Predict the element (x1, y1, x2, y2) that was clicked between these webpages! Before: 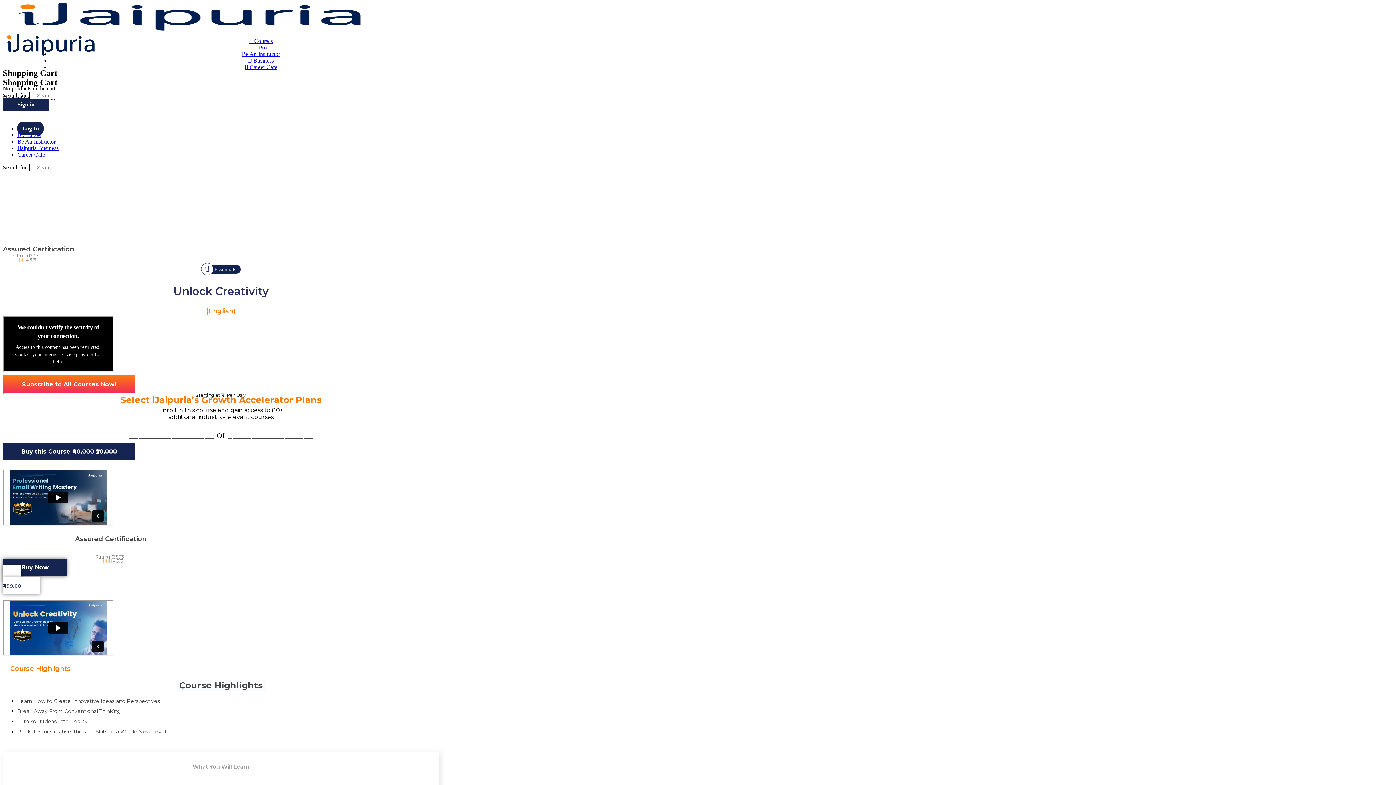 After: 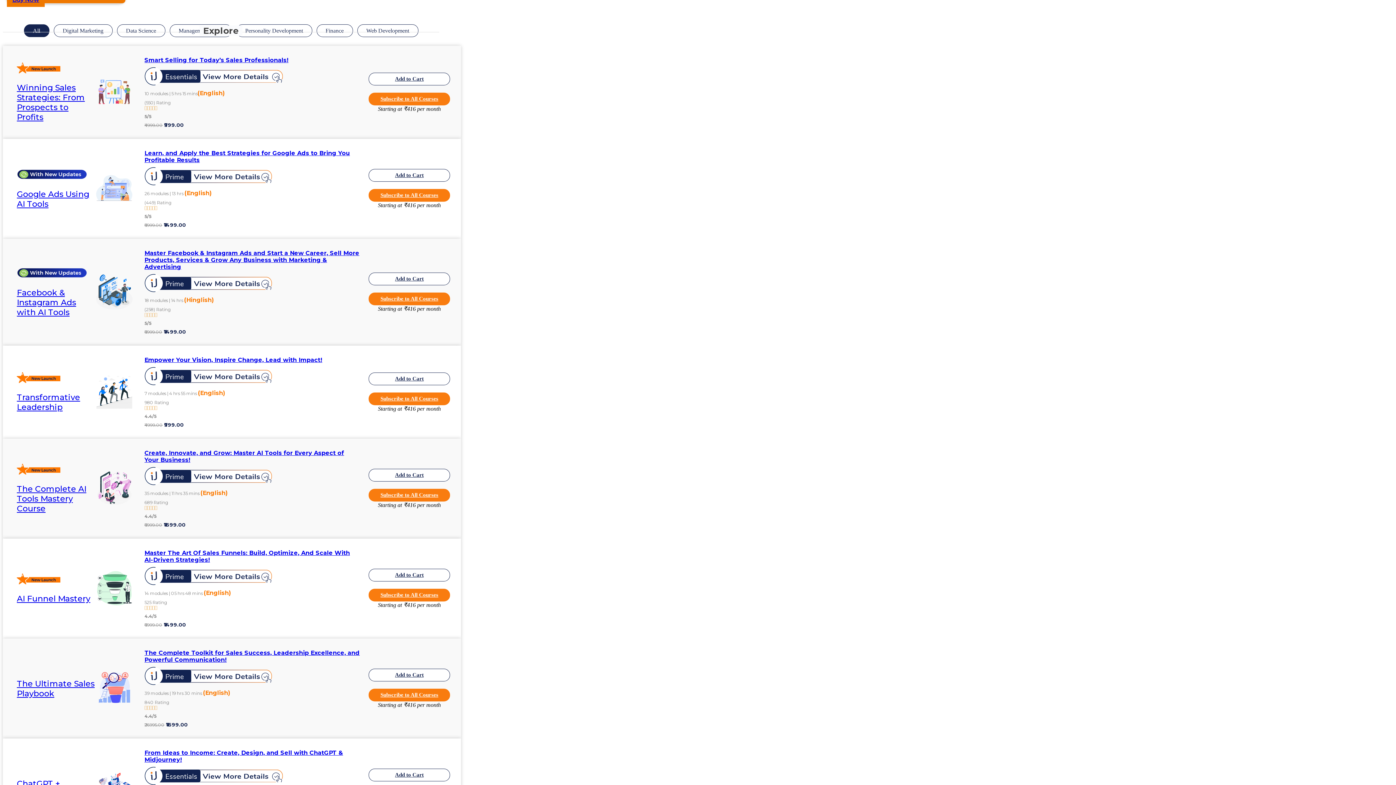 Action: bbox: (249, 37, 272, 44) label: iJ Courses